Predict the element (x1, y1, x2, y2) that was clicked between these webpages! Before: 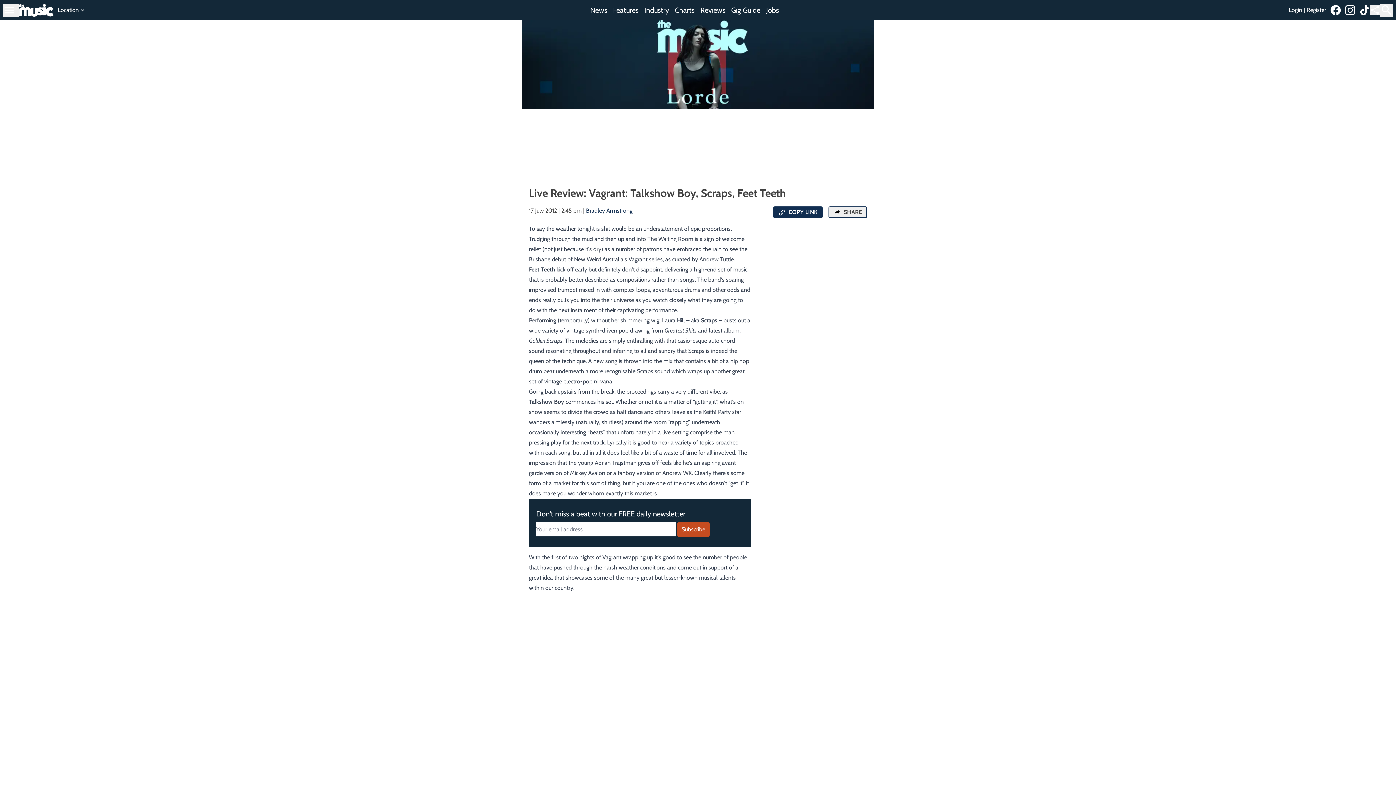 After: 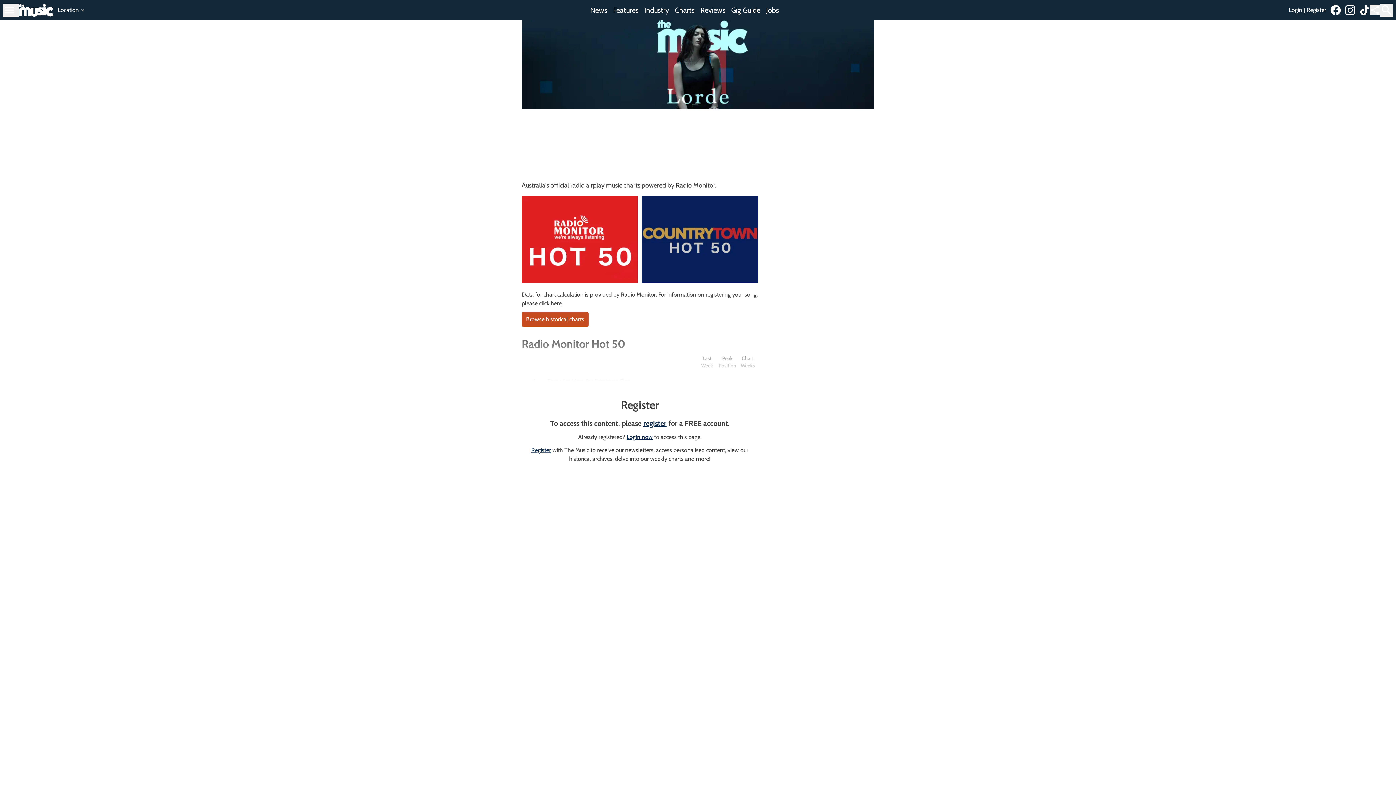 Action: label: Charts bbox: (675, 5, 694, 15)